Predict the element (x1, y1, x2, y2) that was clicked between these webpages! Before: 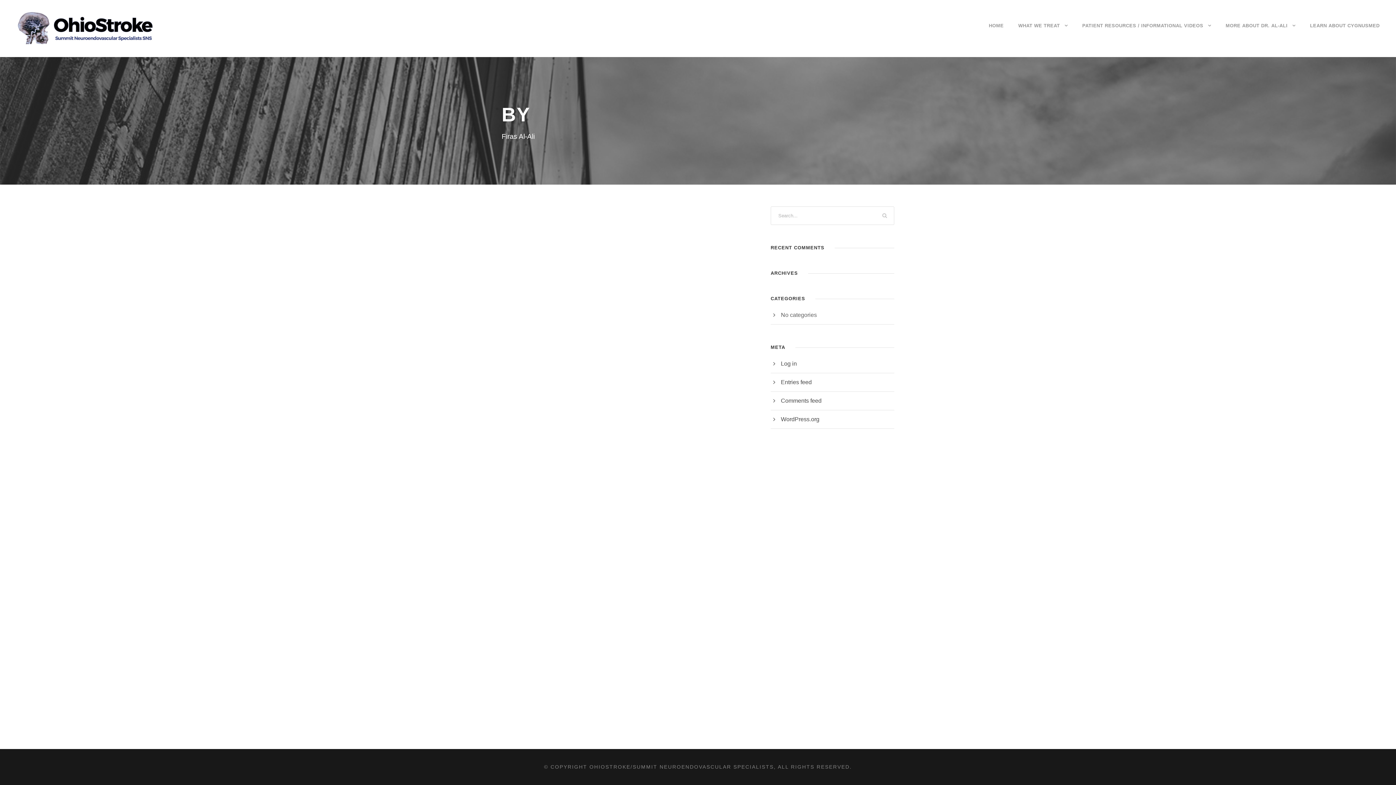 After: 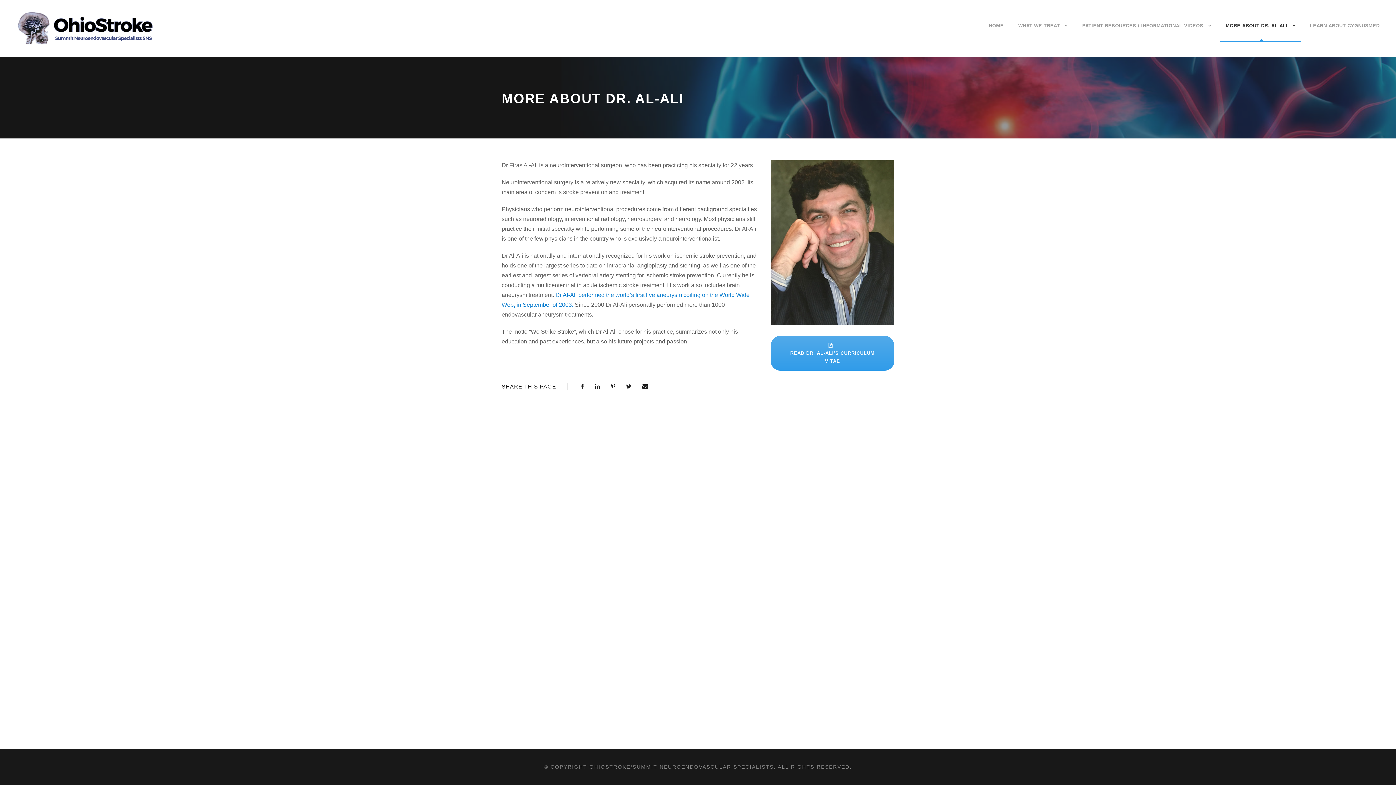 Action: label: MORE ABOUT DR. AL-ALI bbox: (1226, 21, 1295, 42)